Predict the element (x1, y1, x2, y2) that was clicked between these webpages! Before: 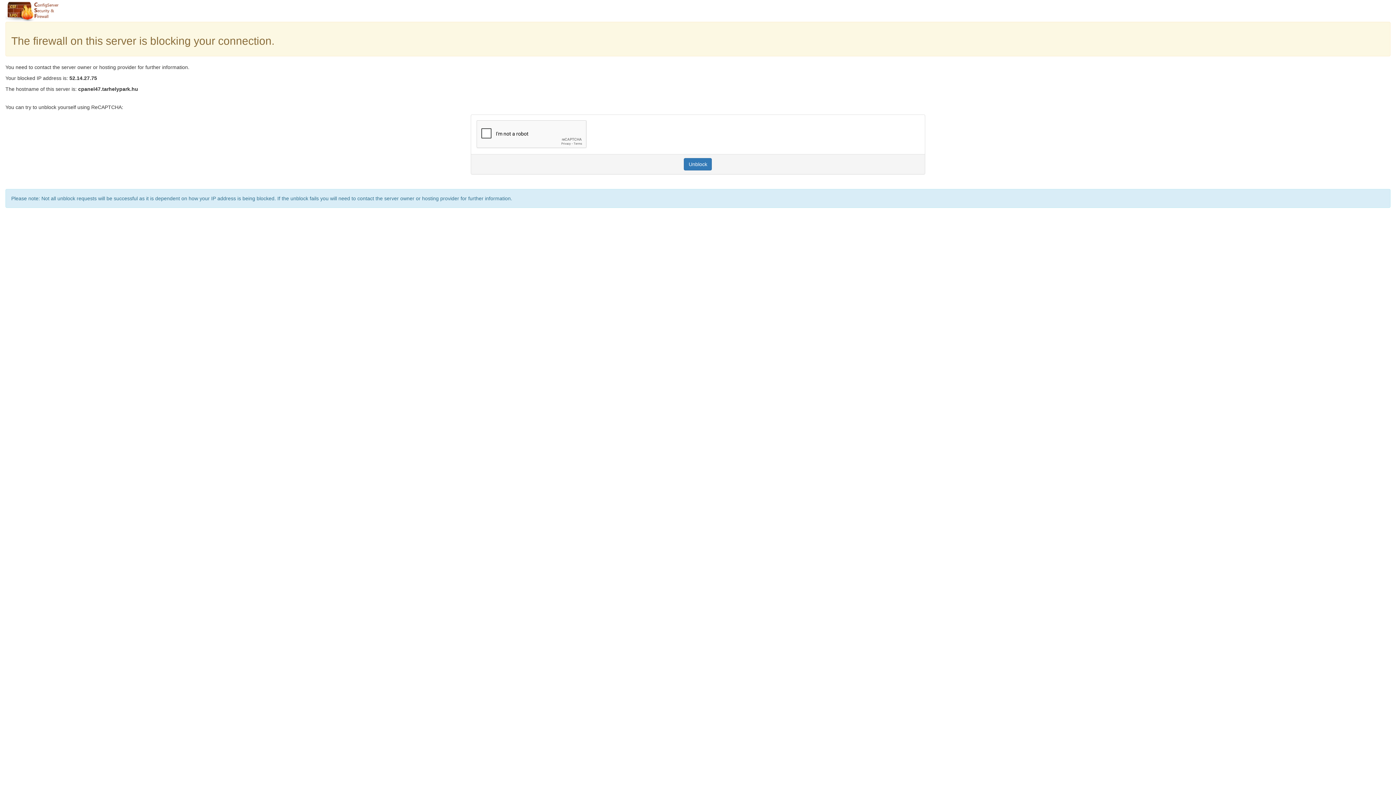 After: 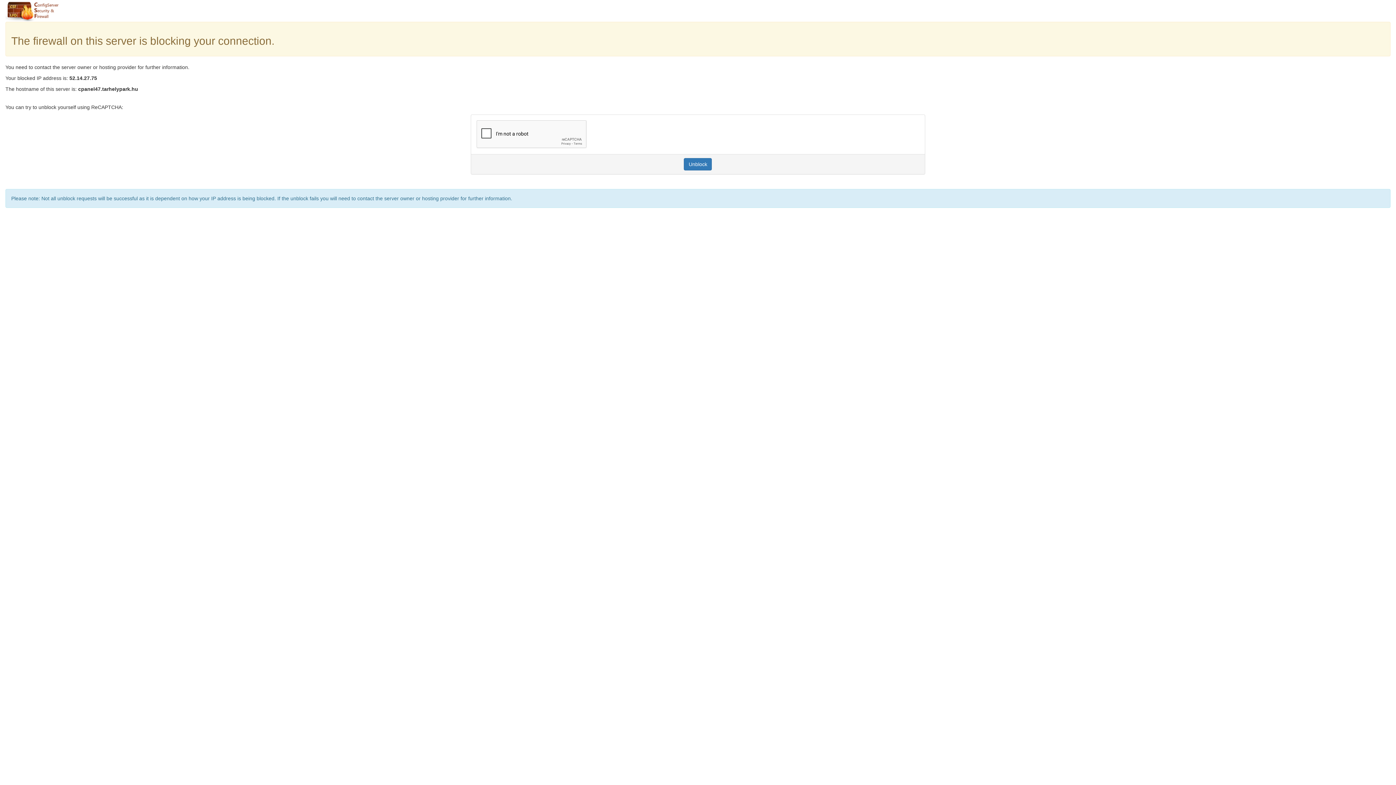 Action: label: Unblock bbox: (684, 158, 712, 170)